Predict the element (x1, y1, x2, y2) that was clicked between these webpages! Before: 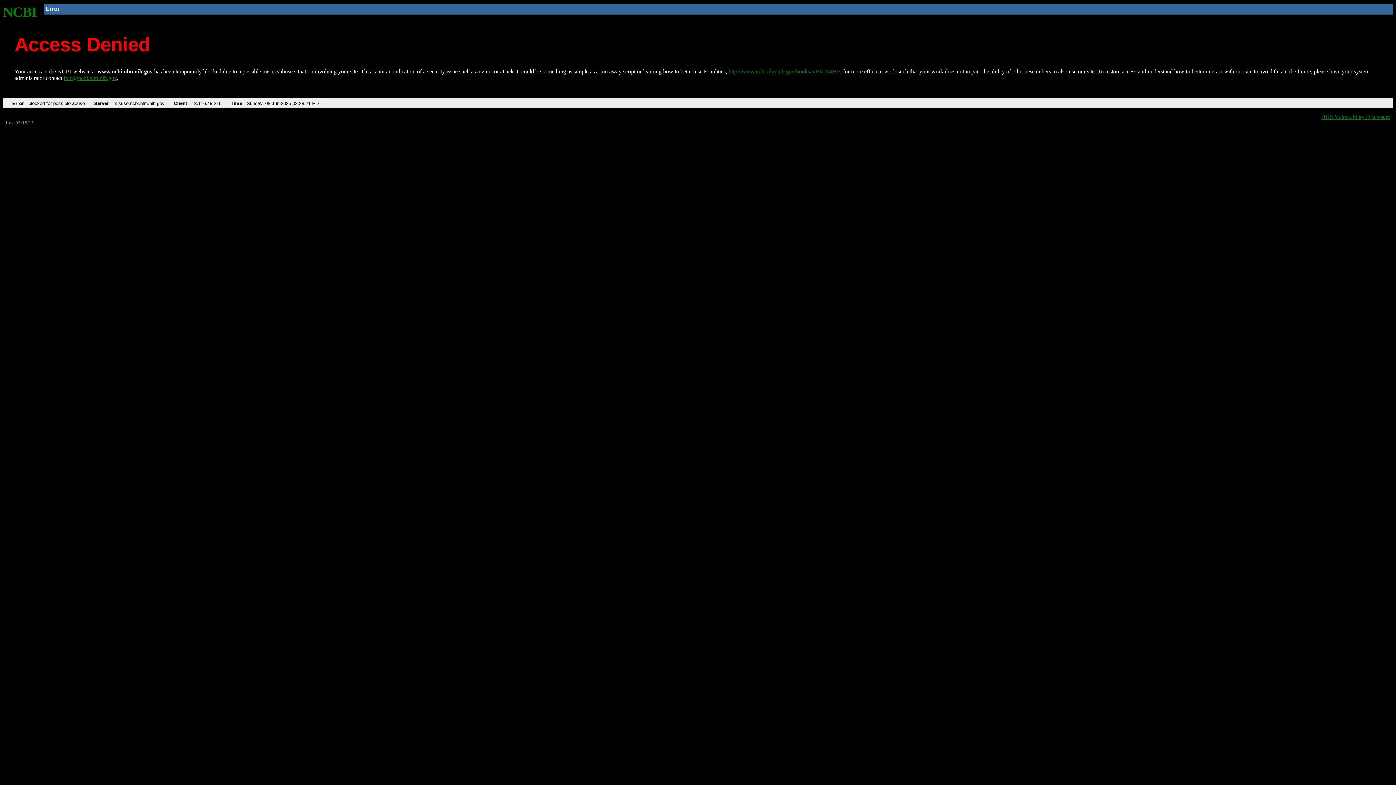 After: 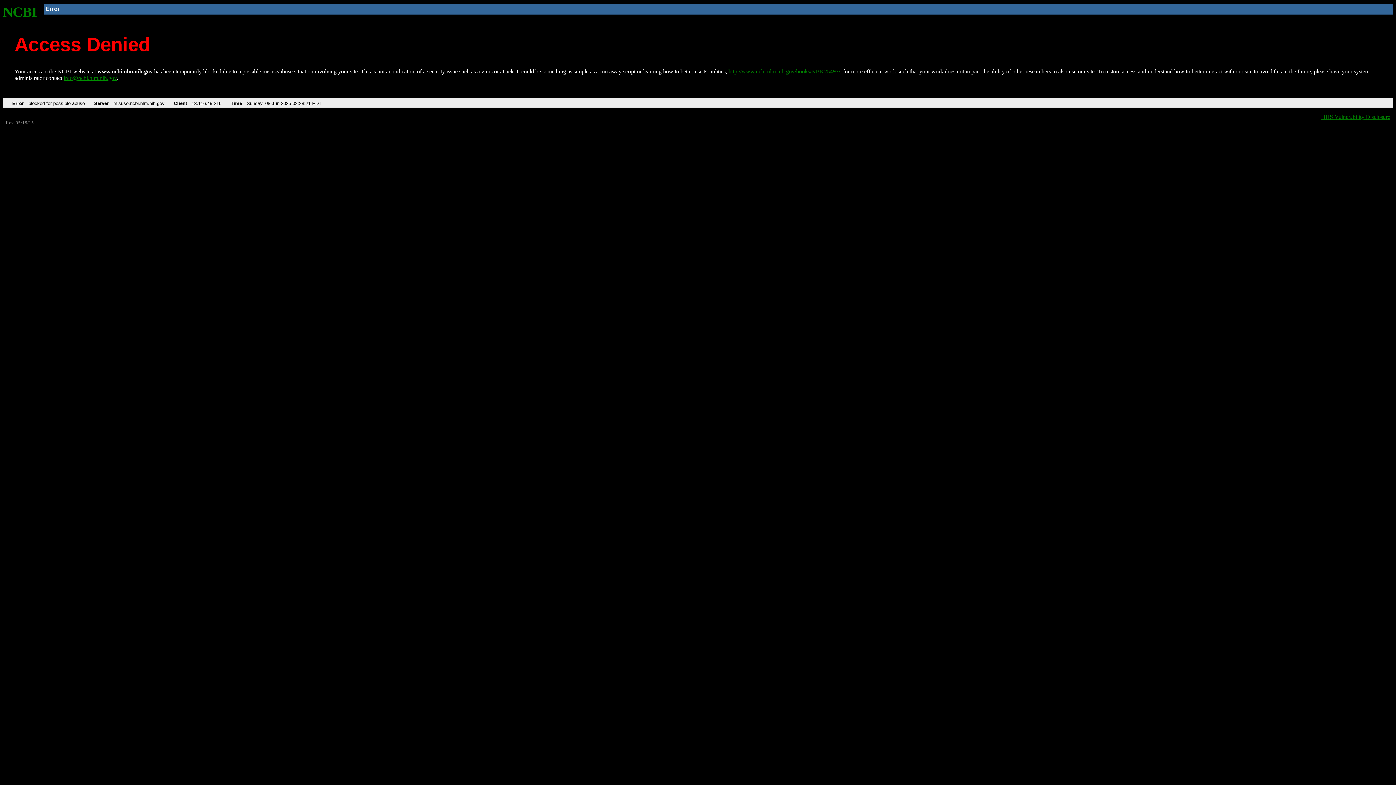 Action: label: info@ncbi.nlm.nih.gov bbox: (63, 75, 116, 81)